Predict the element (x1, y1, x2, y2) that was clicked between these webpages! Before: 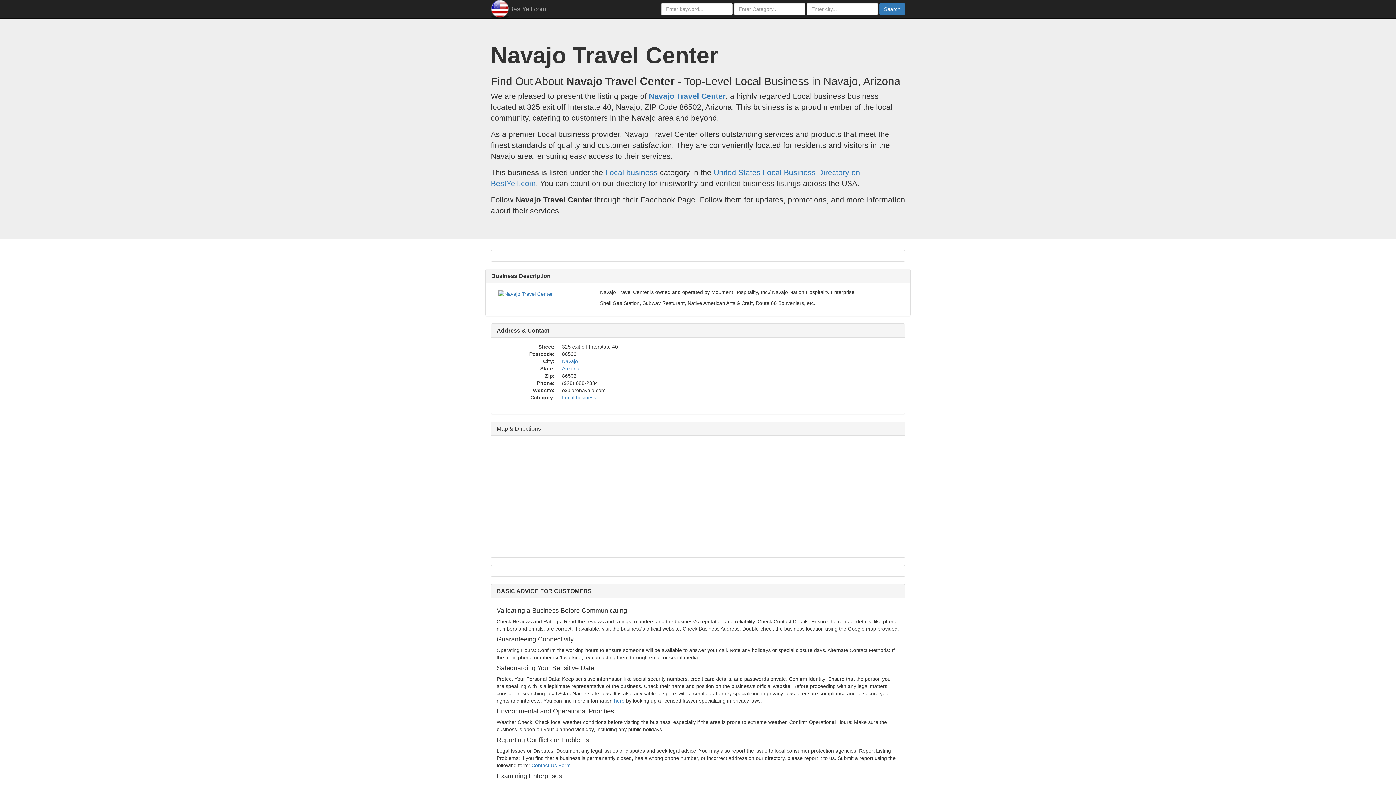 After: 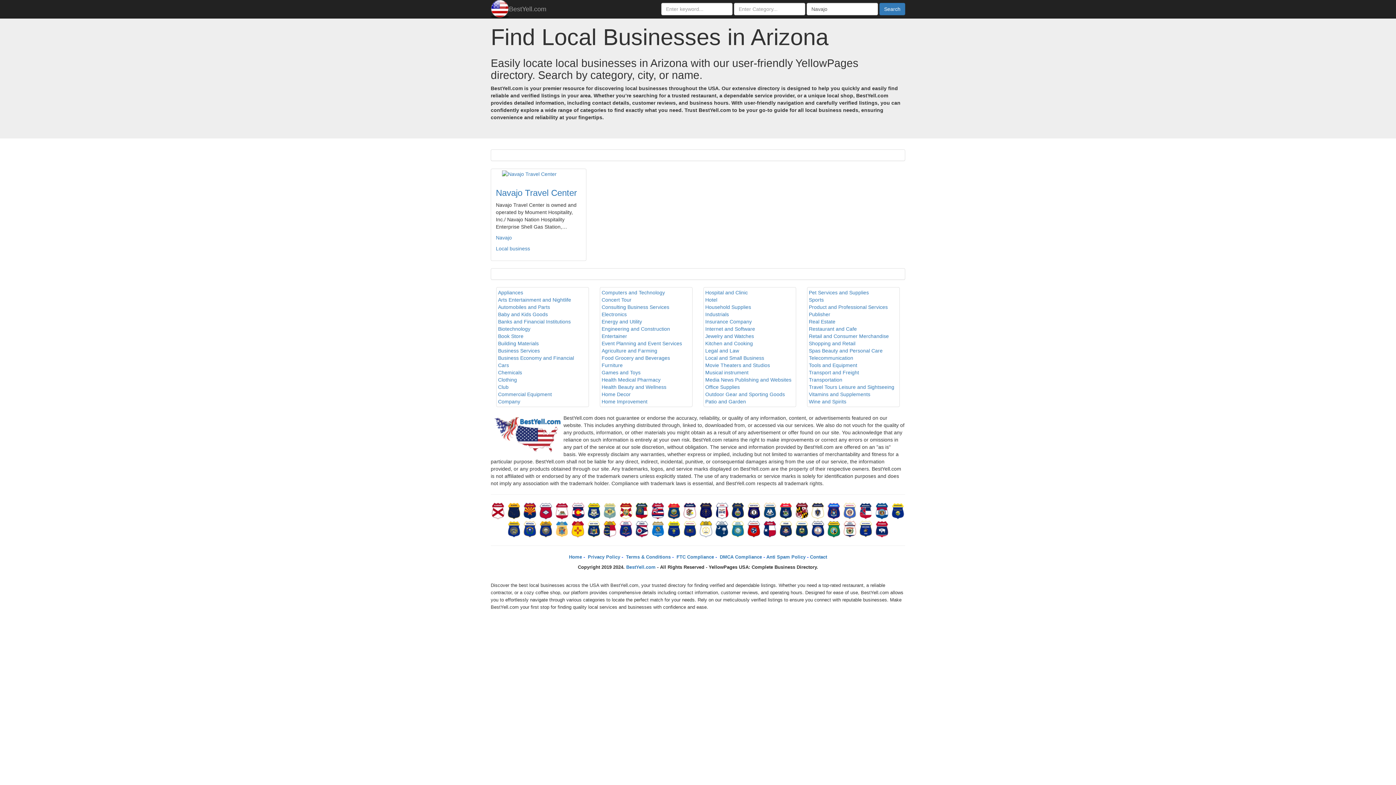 Action: bbox: (562, 358, 578, 364) label: Navajo